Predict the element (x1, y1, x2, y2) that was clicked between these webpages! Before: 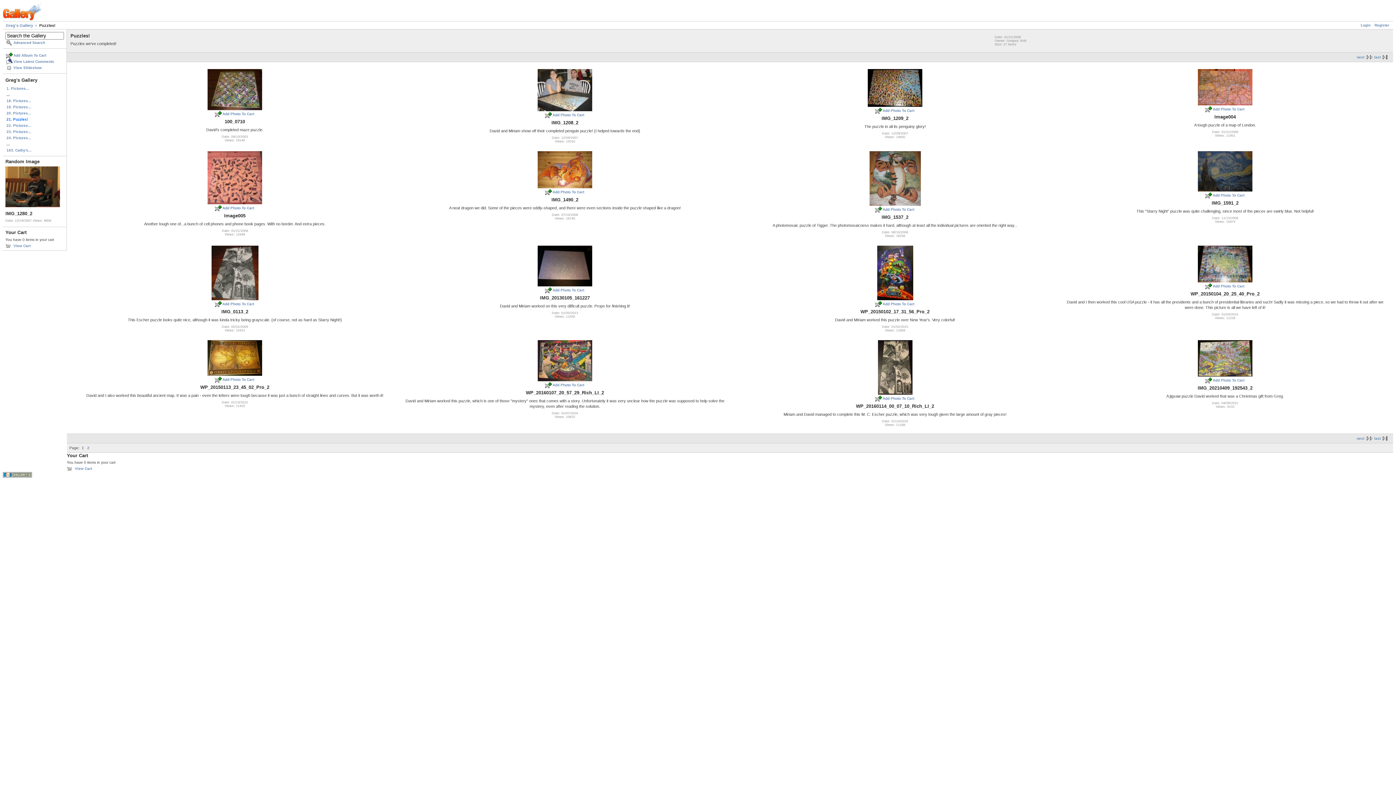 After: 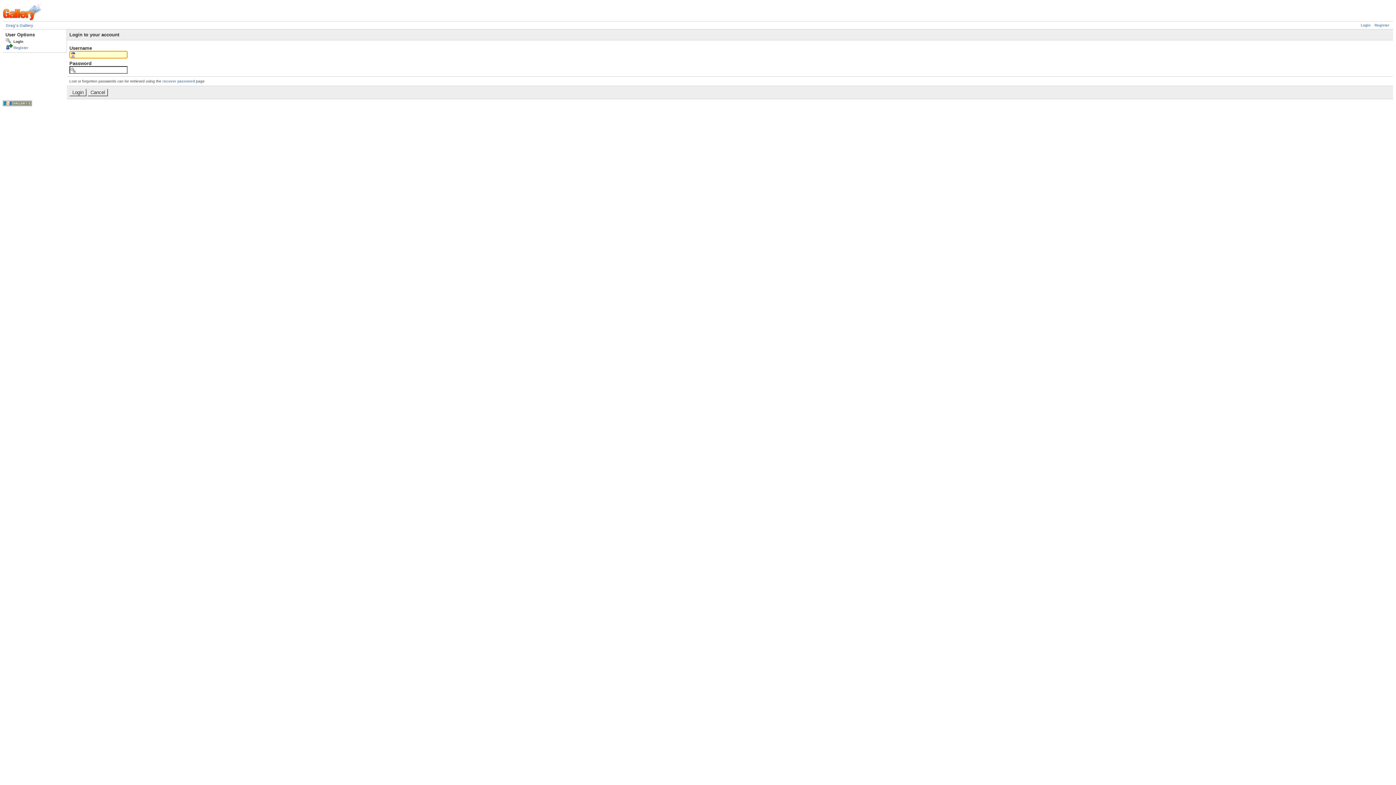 Action: bbox: (1361, 23, 1370, 27) label: Login